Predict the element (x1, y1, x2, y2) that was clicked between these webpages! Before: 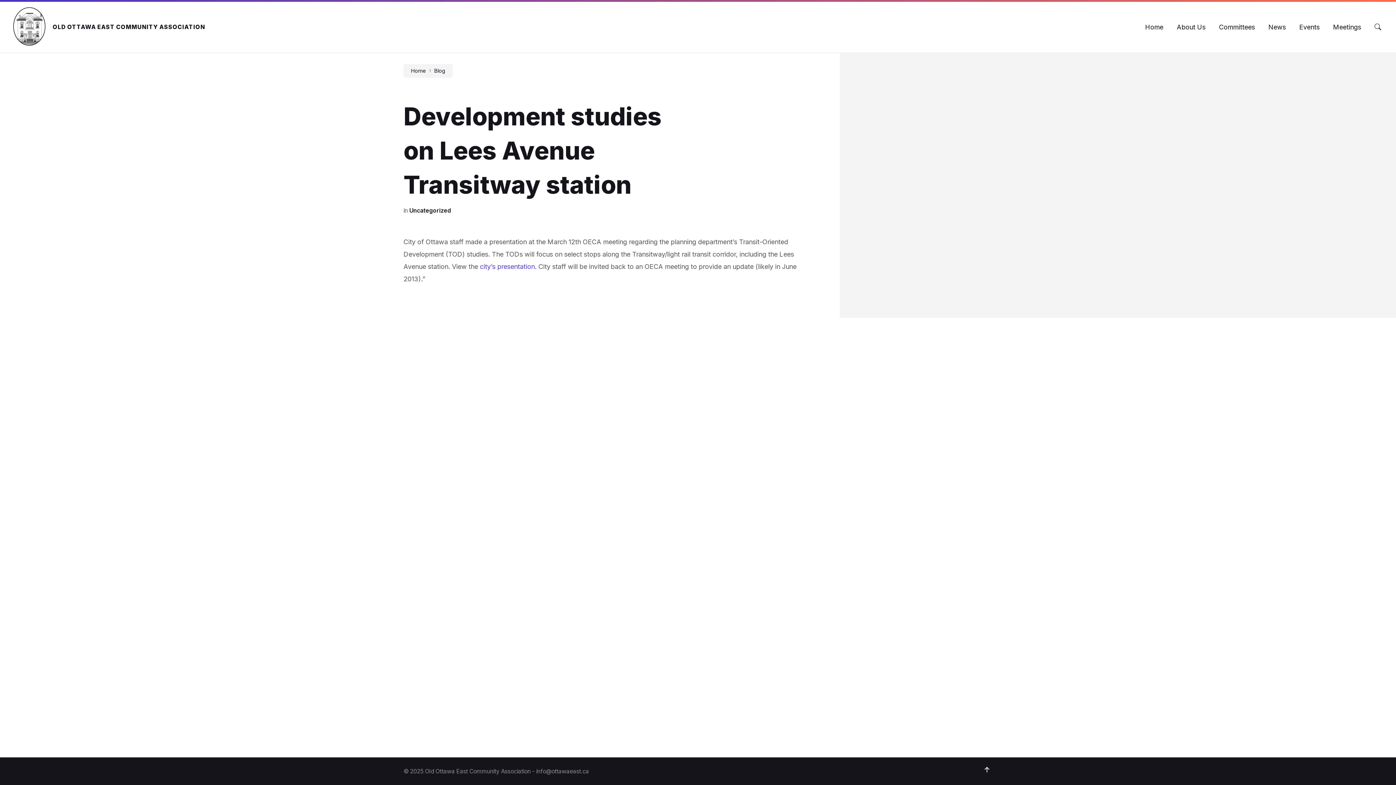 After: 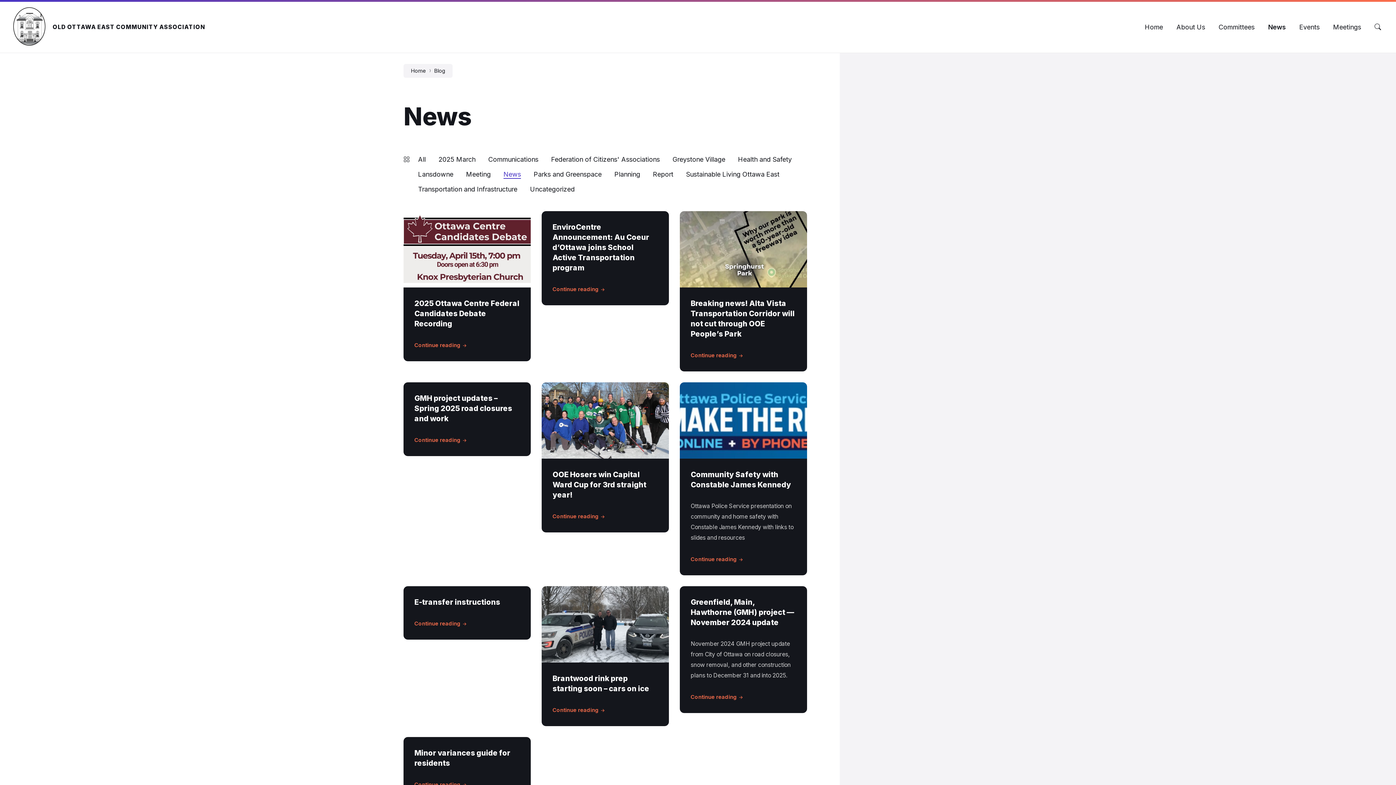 Action: label: News bbox: (1268, 23, 1286, 31)